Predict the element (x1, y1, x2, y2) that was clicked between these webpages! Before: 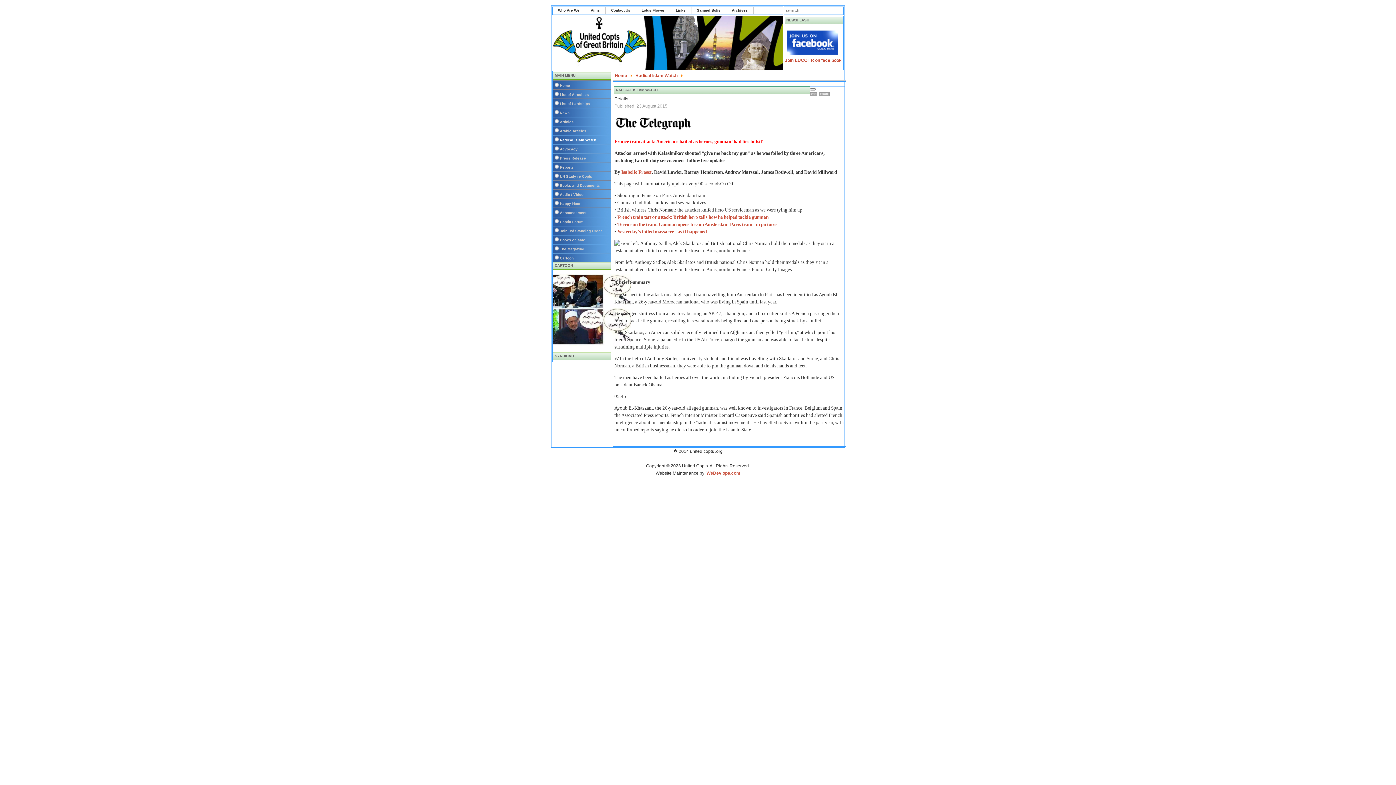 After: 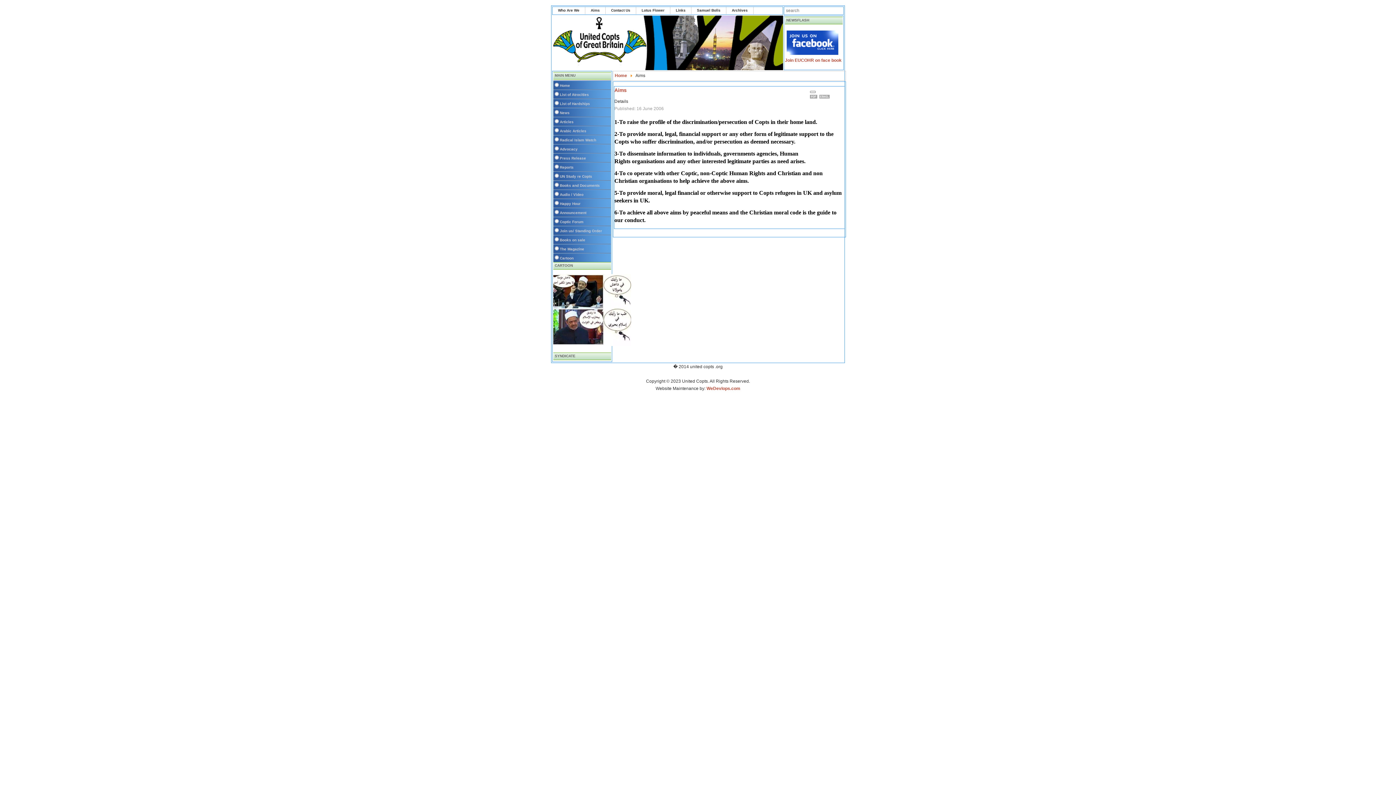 Action: bbox: (585, 6, 605, 14) label: Aims